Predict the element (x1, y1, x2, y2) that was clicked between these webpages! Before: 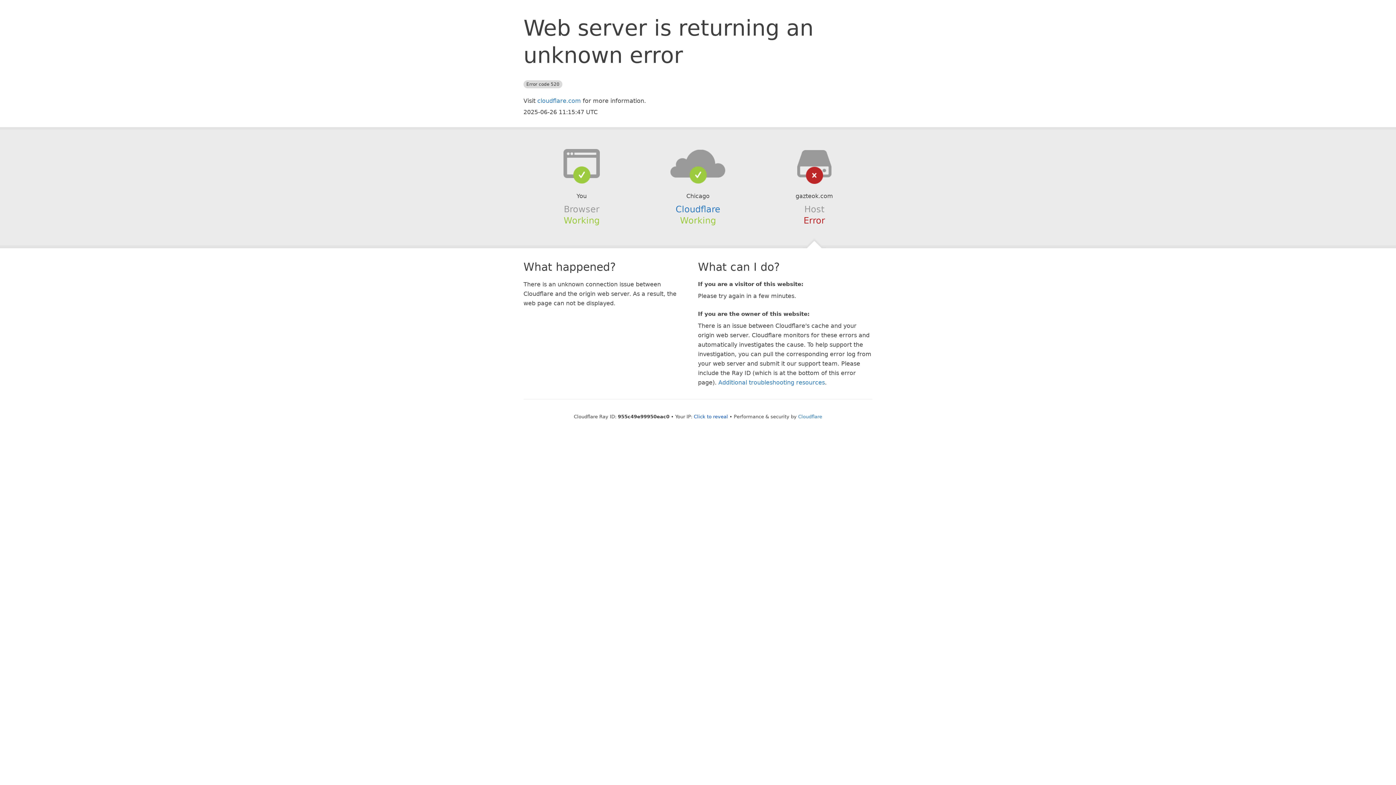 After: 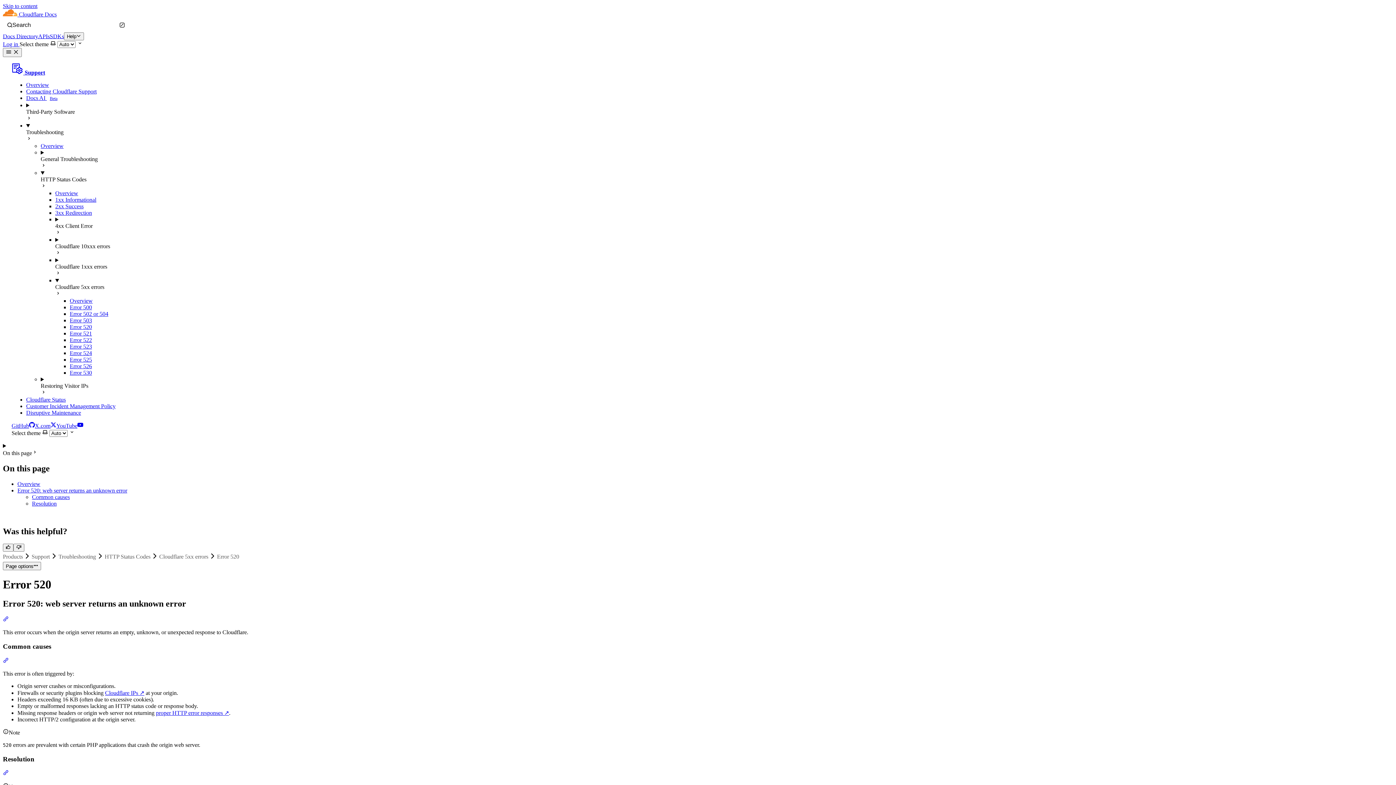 Action: bbox: (718, 379, 825, 386) label: Additional troubleshooting resources